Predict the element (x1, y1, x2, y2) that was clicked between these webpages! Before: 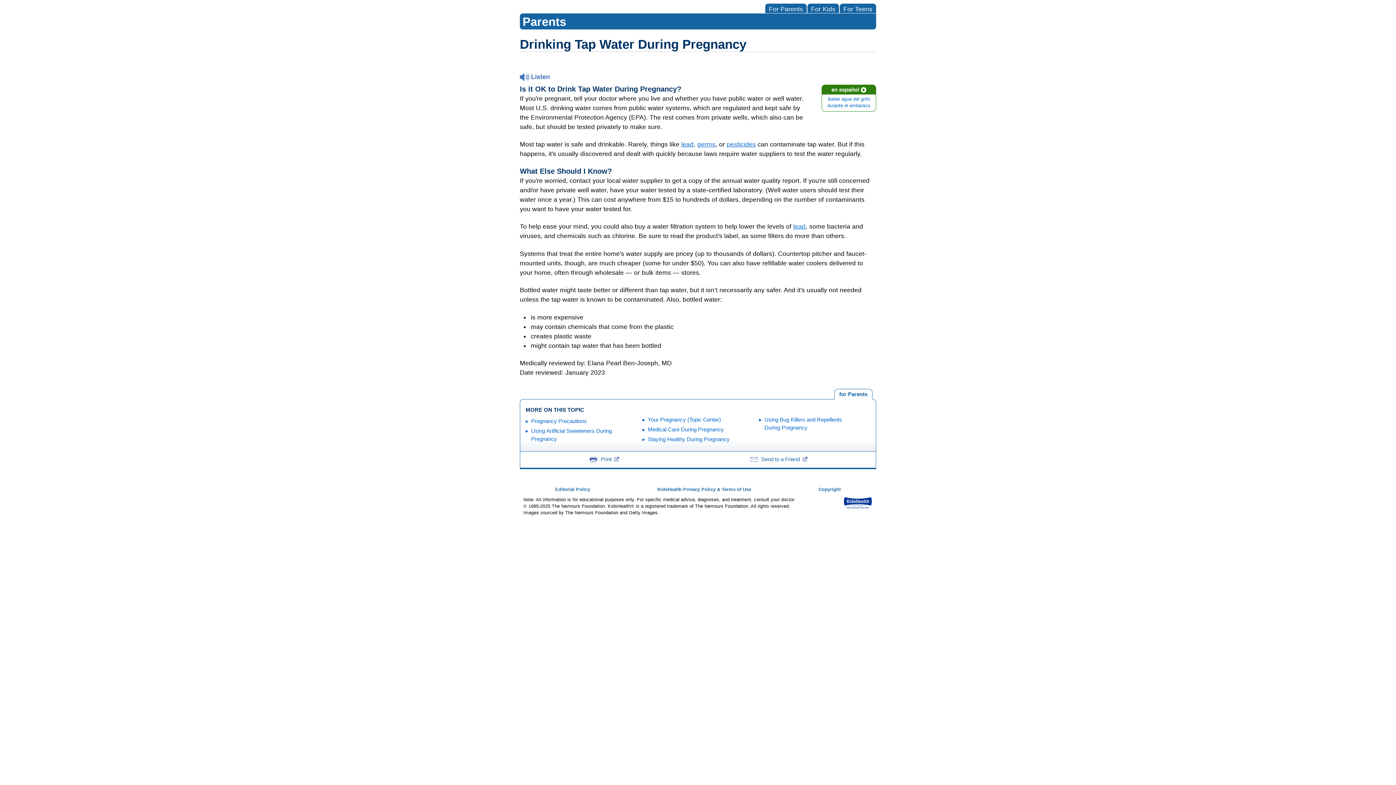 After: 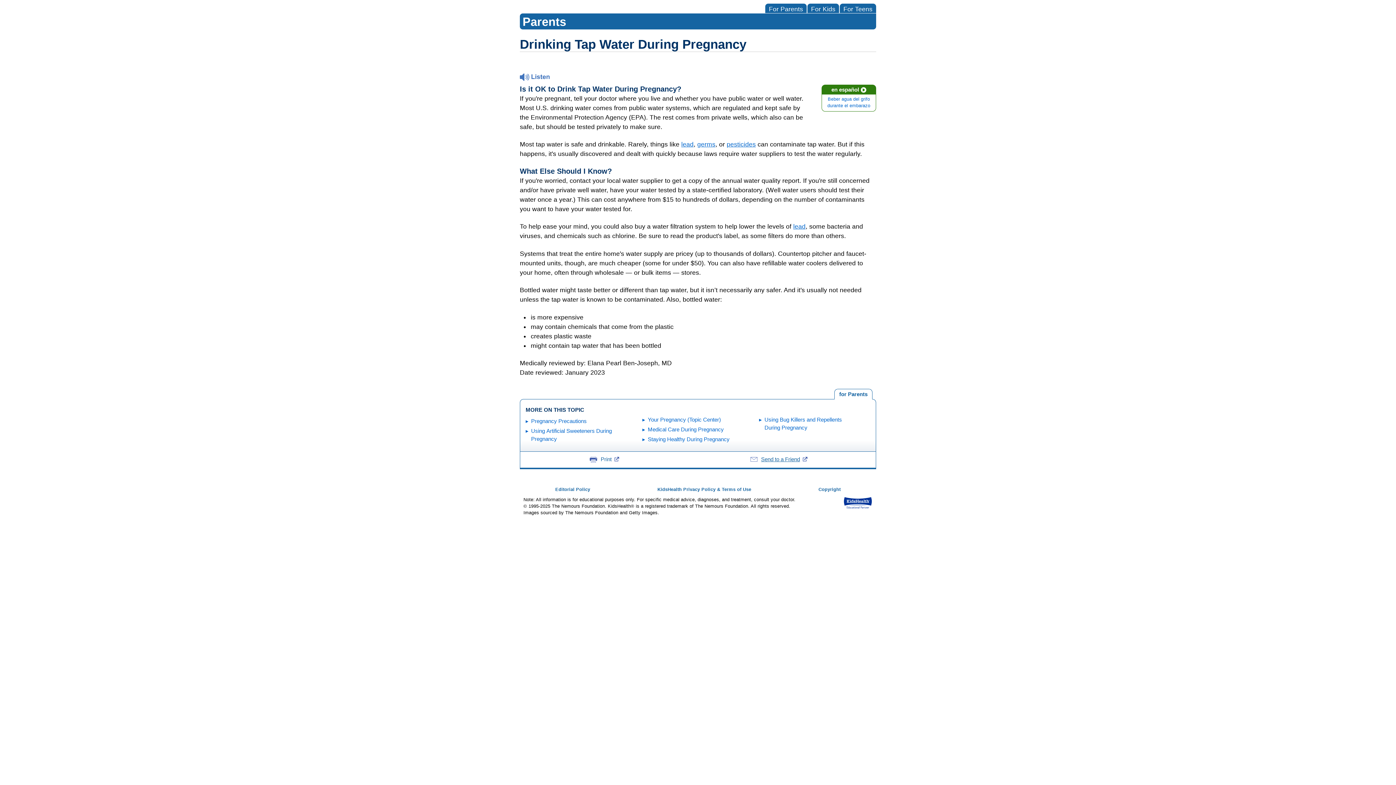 Action: label: Send to a Friend bbox: (748, 455, 807, 464)